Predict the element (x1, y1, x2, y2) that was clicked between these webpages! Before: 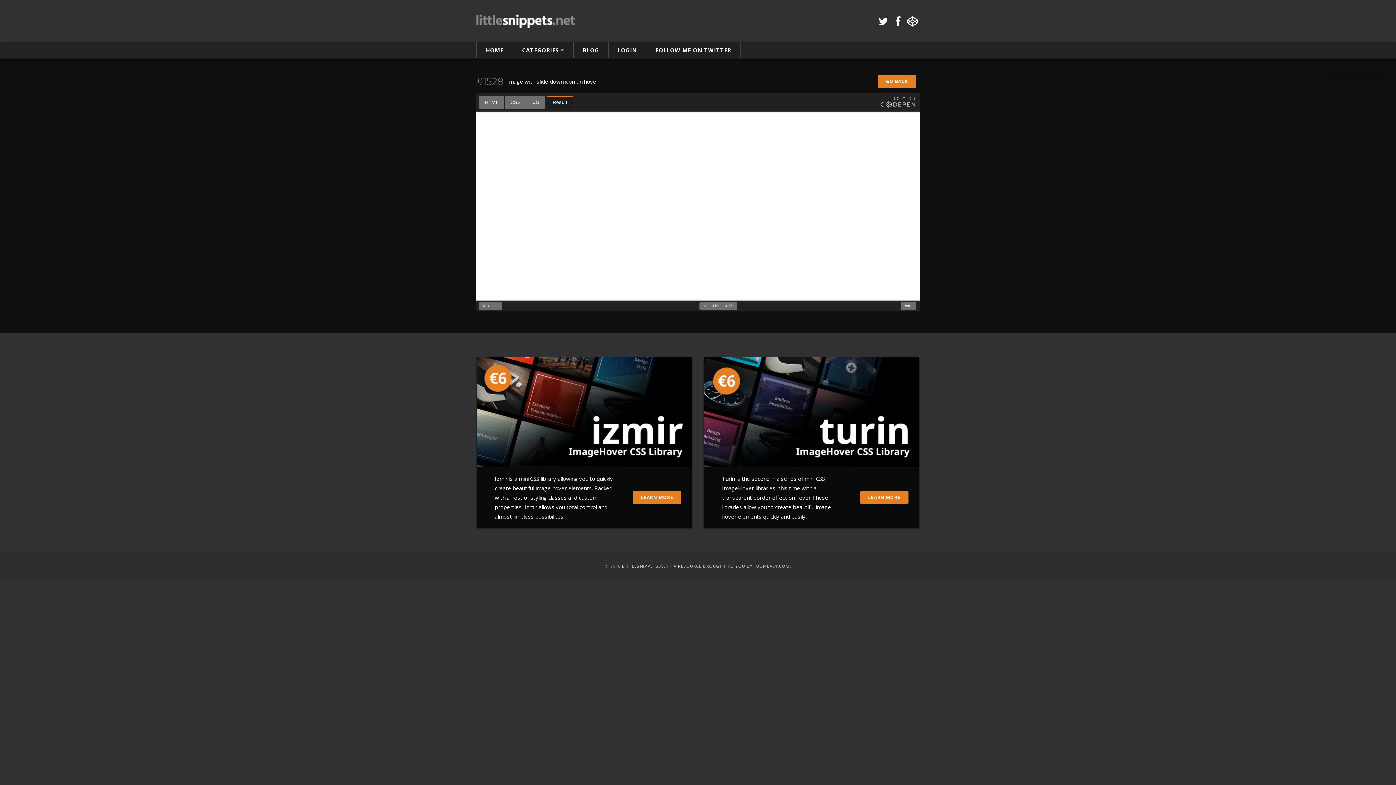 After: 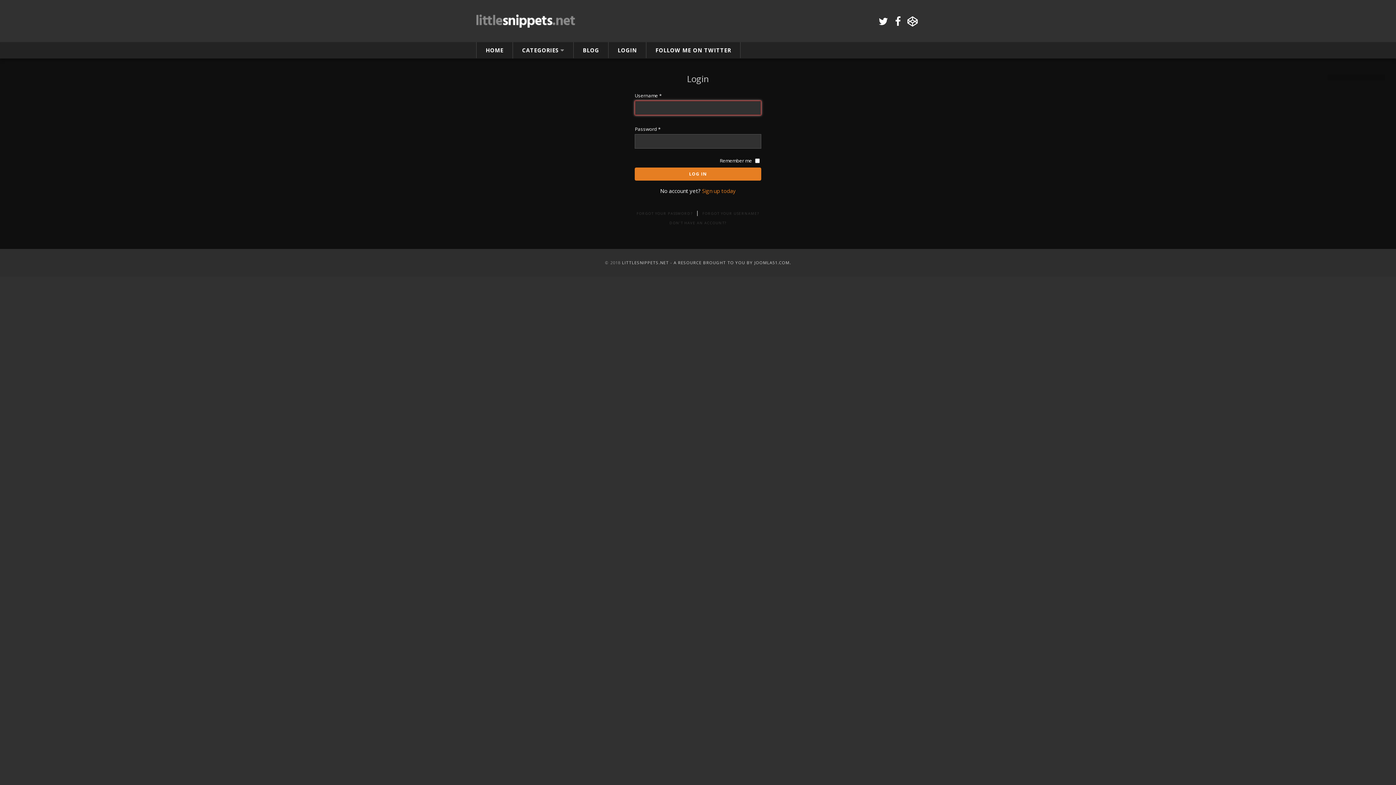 Action: bbox: (610, 42, 644, 58) label: LOGIN